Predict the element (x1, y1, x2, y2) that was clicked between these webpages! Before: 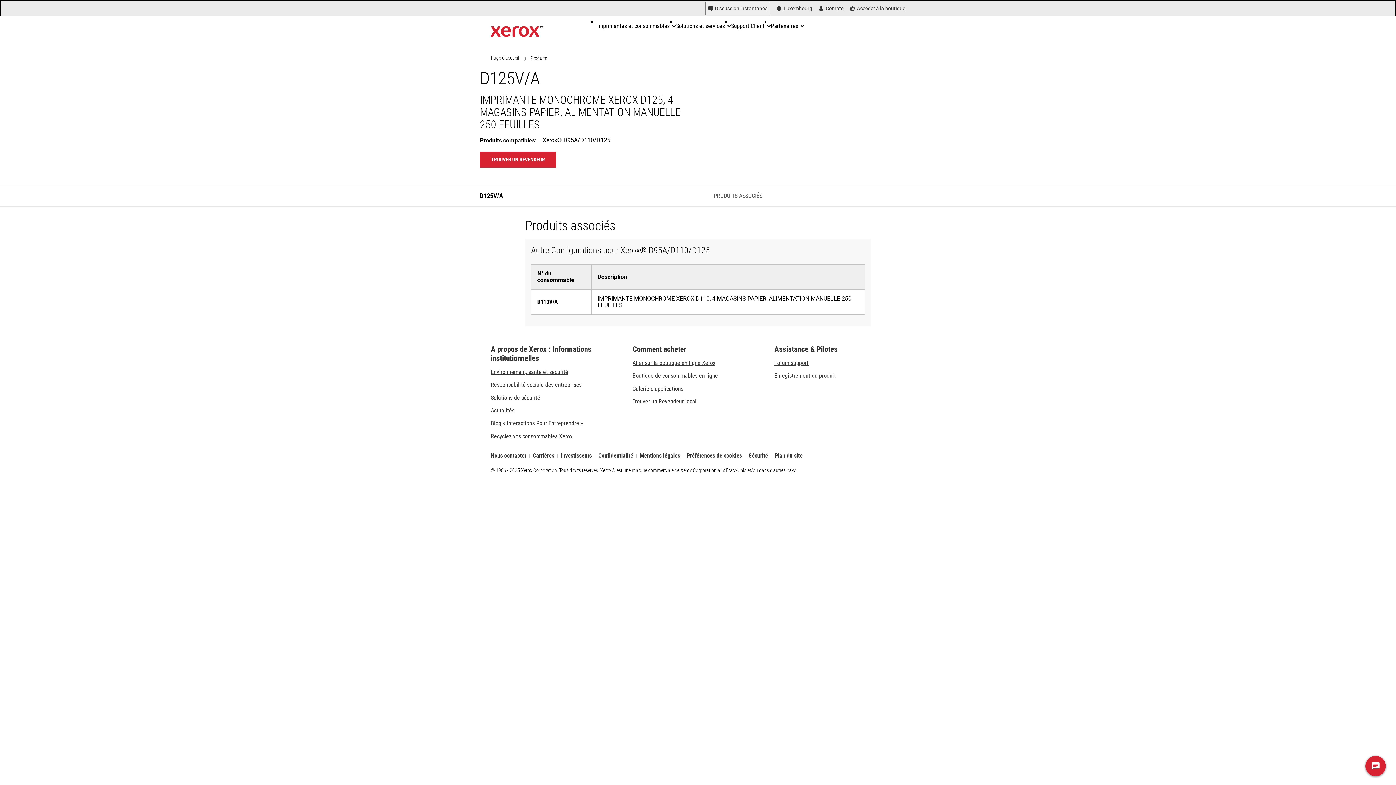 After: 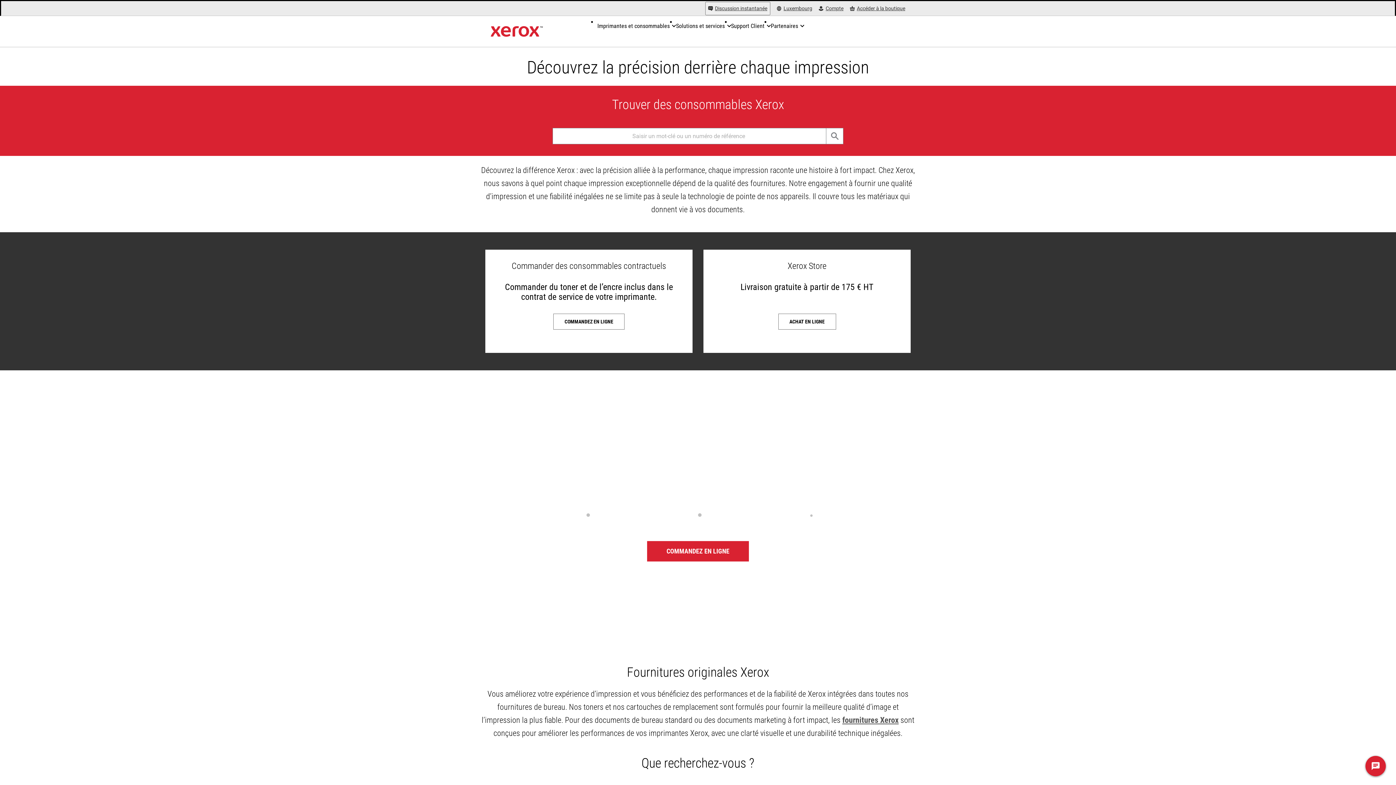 Action: label: Boutique de consommables en ligne bbox: (632, 372, 718, 379)